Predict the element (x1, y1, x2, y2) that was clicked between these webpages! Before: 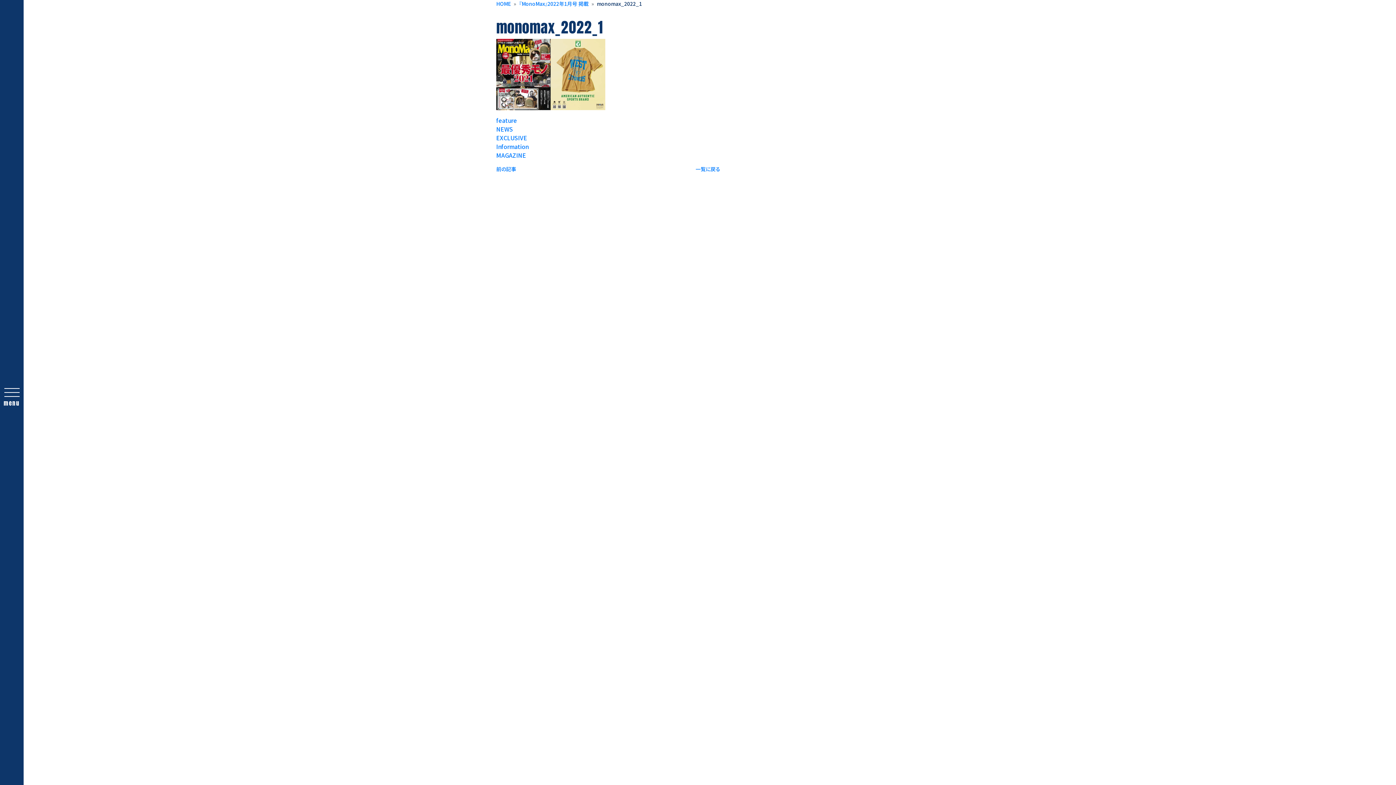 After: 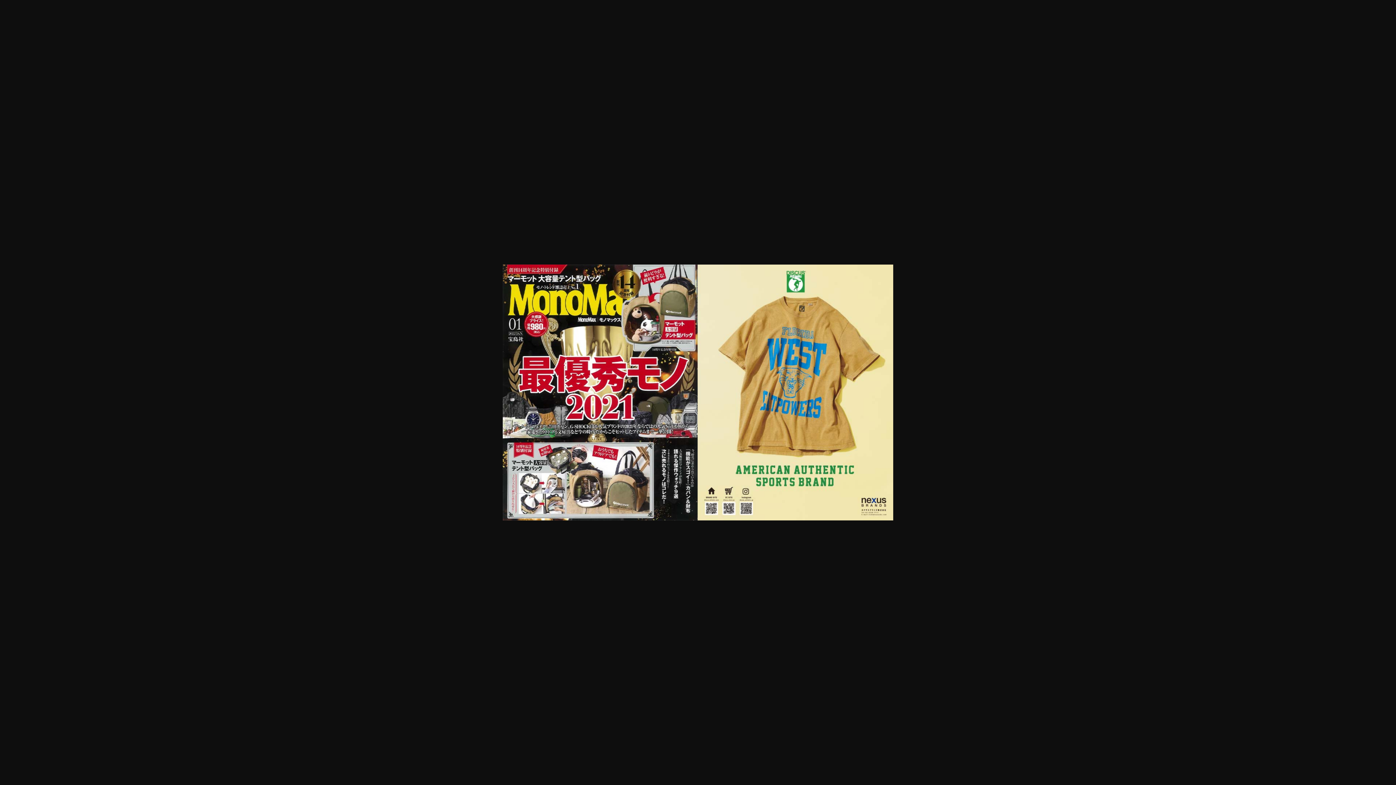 Action: bbox: (496, 69, 605, 78)